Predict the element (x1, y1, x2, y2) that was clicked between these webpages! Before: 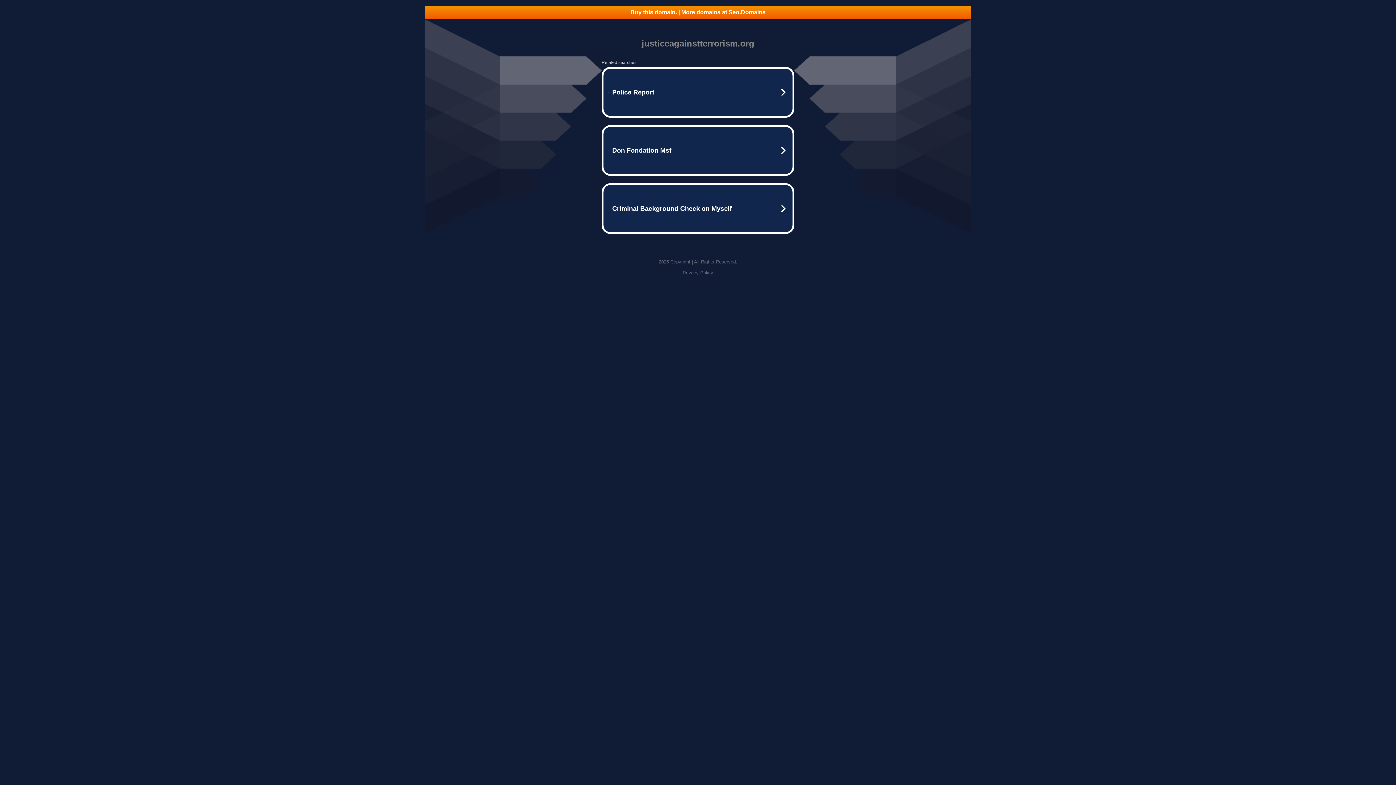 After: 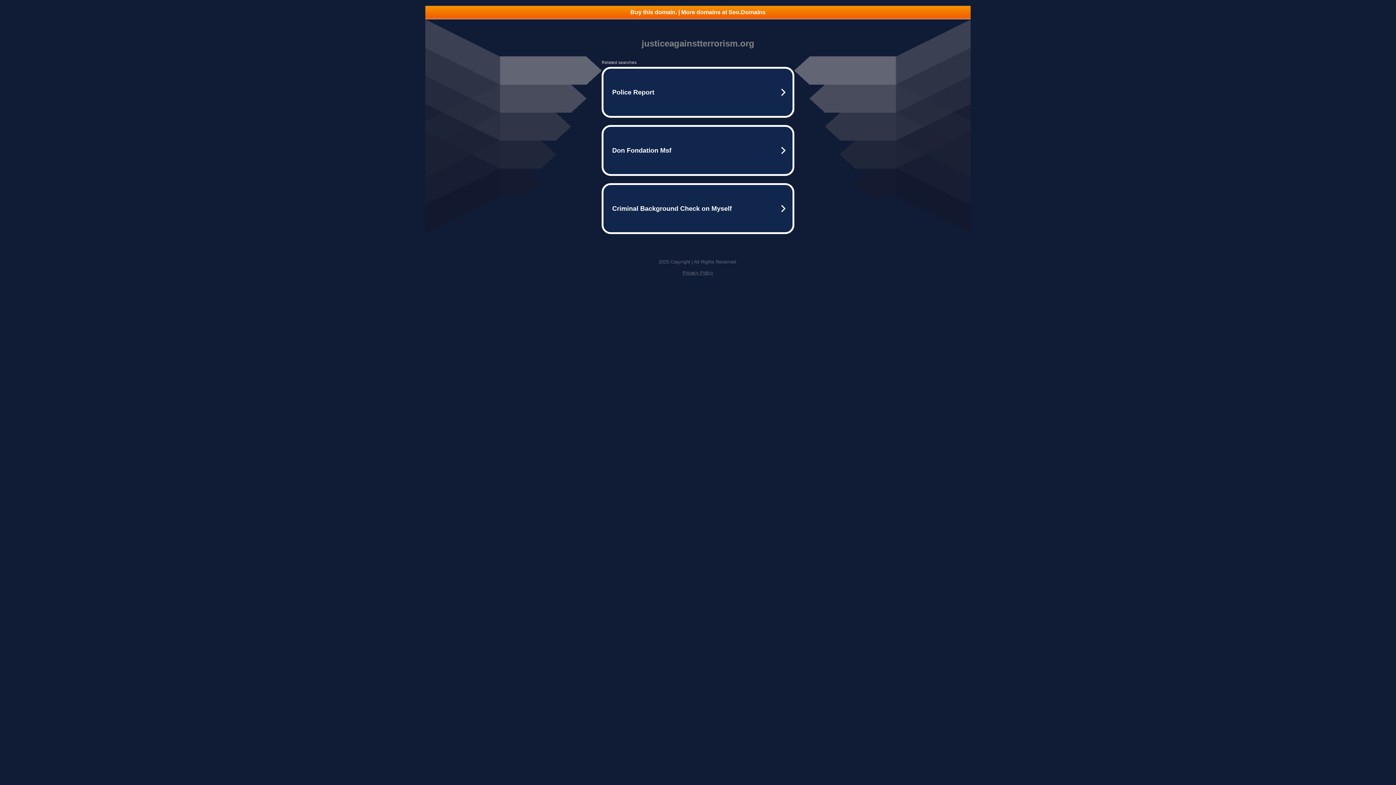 Action: bbox: (682, 270, 713, 275) label: Privacy Policy